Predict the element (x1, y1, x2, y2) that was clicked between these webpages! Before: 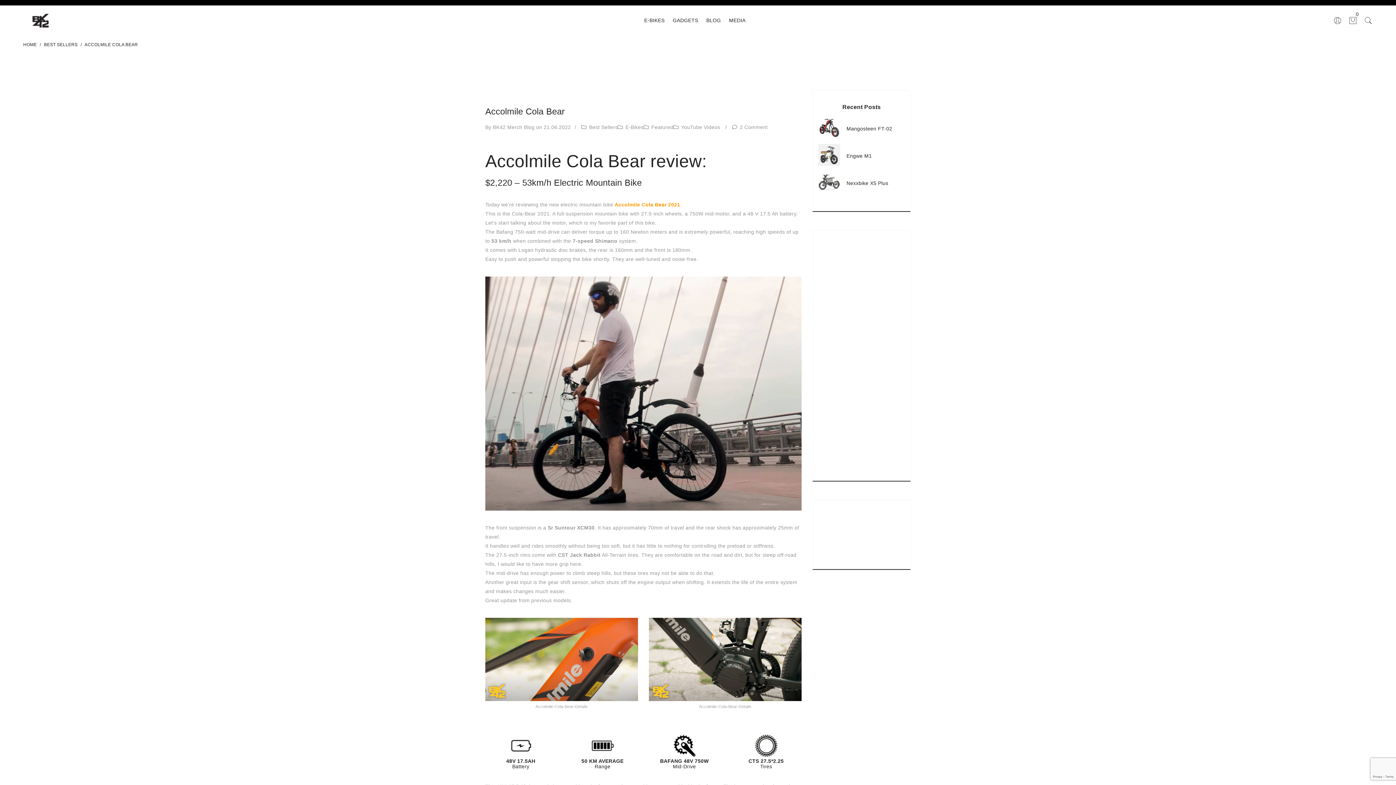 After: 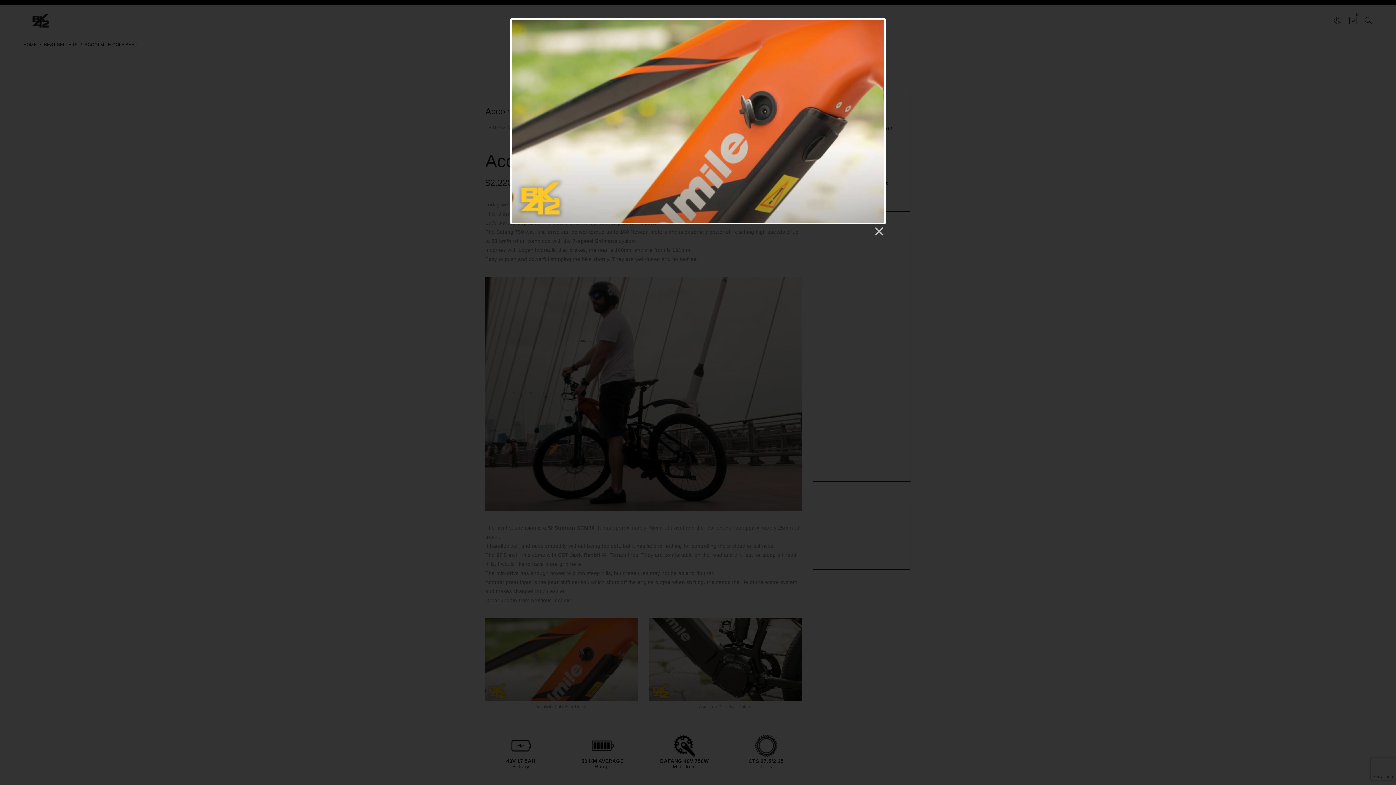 Action: bbox: (485, 619, 638, 625)